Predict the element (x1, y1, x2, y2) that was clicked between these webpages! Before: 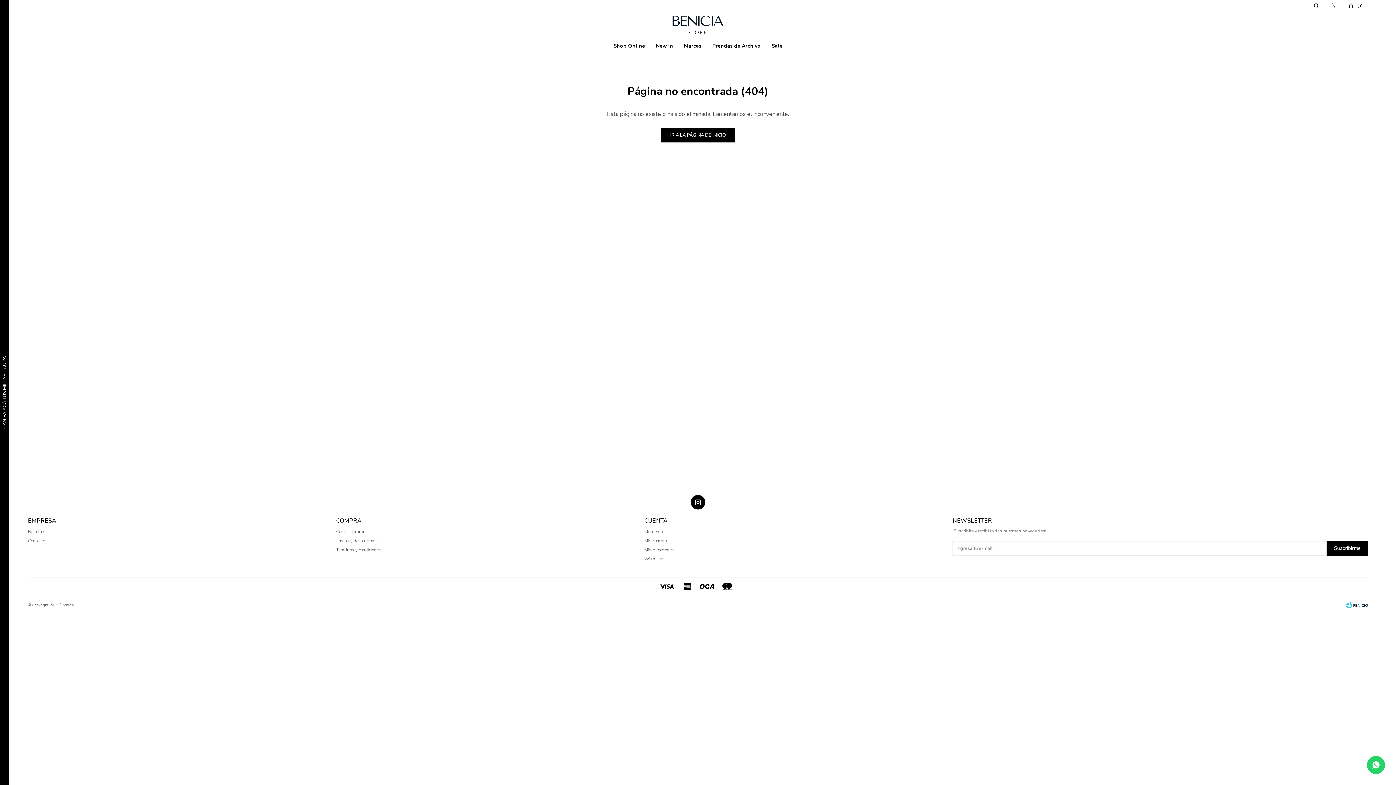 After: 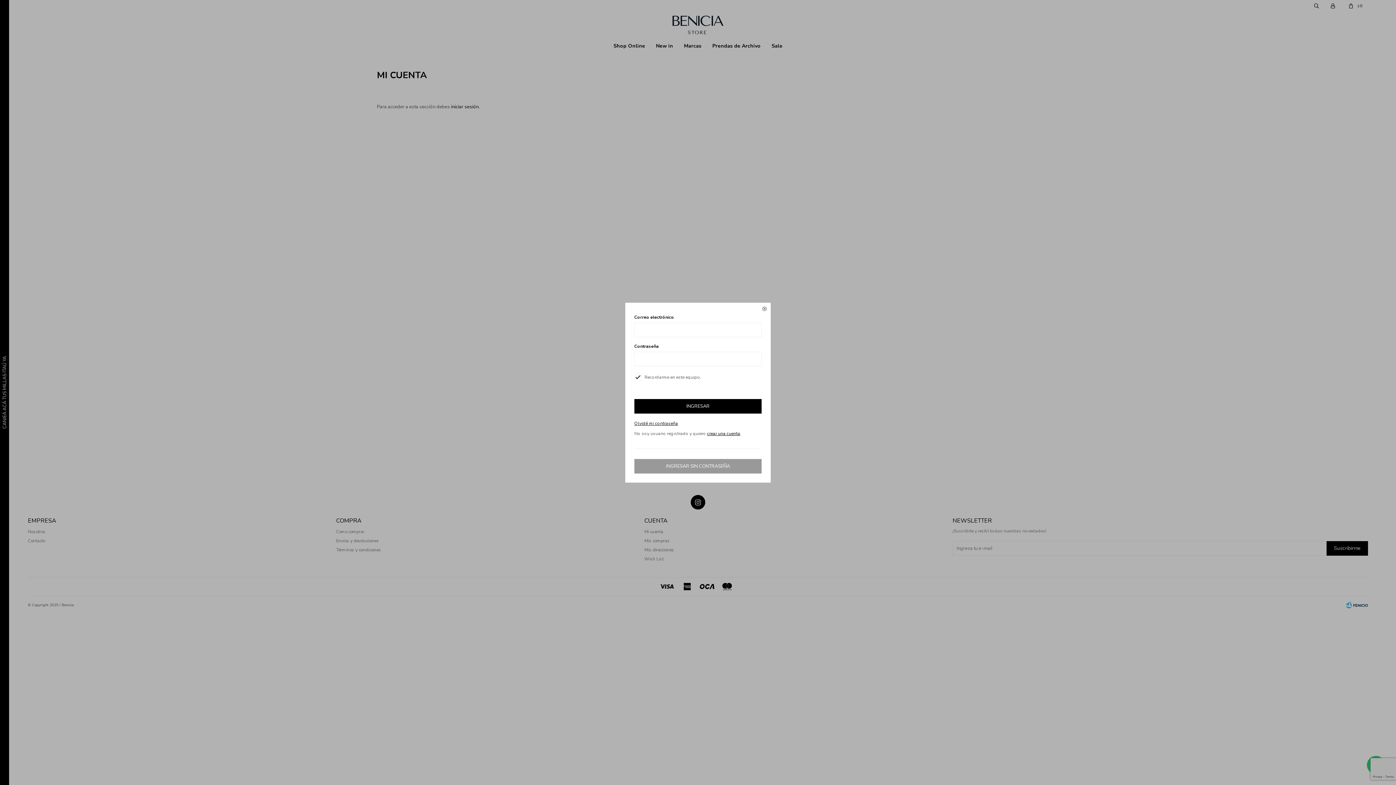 Action: label: Mis compras bbox: (644, 538, 670, 544)